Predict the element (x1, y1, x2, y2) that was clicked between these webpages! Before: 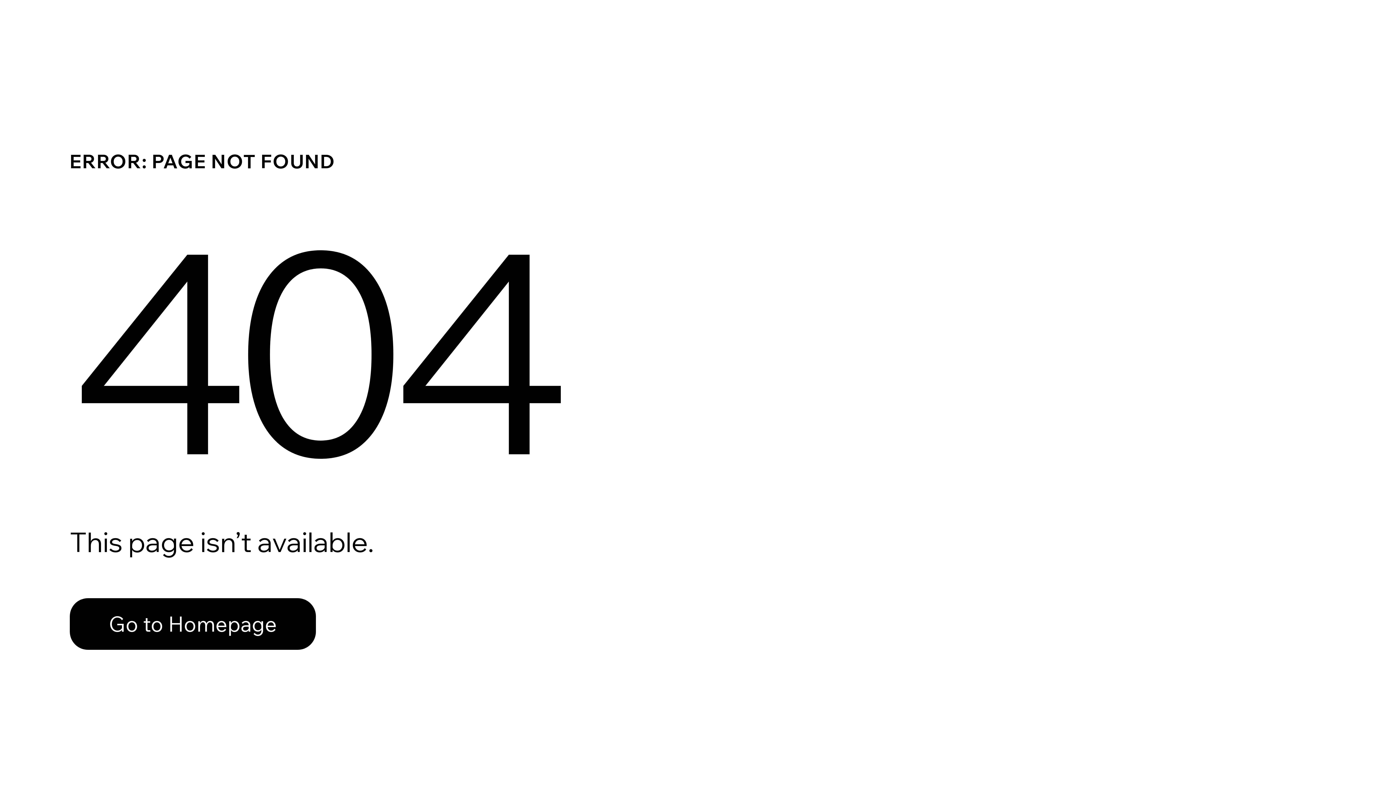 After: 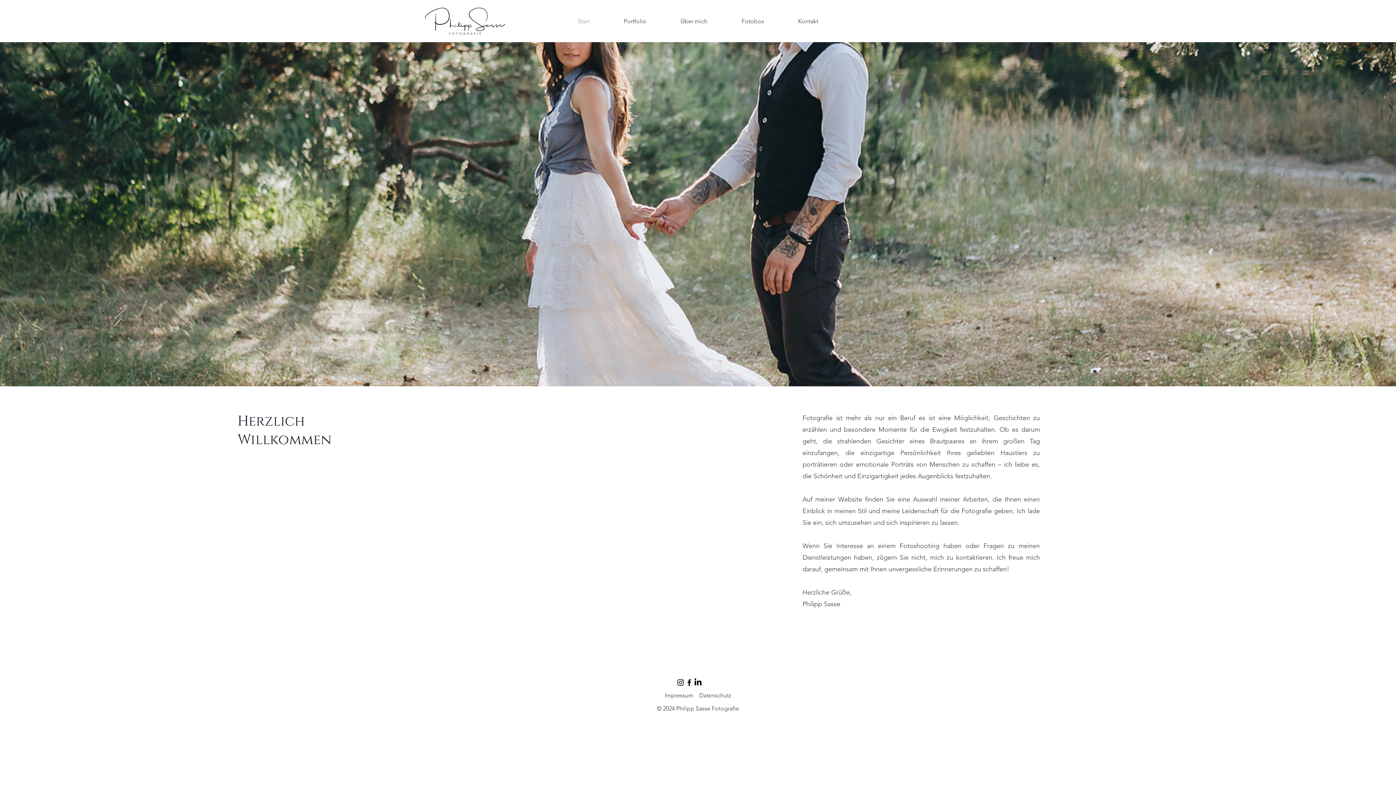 Action: bbox: (69, 582, 768, 659) label: Go to Homepage